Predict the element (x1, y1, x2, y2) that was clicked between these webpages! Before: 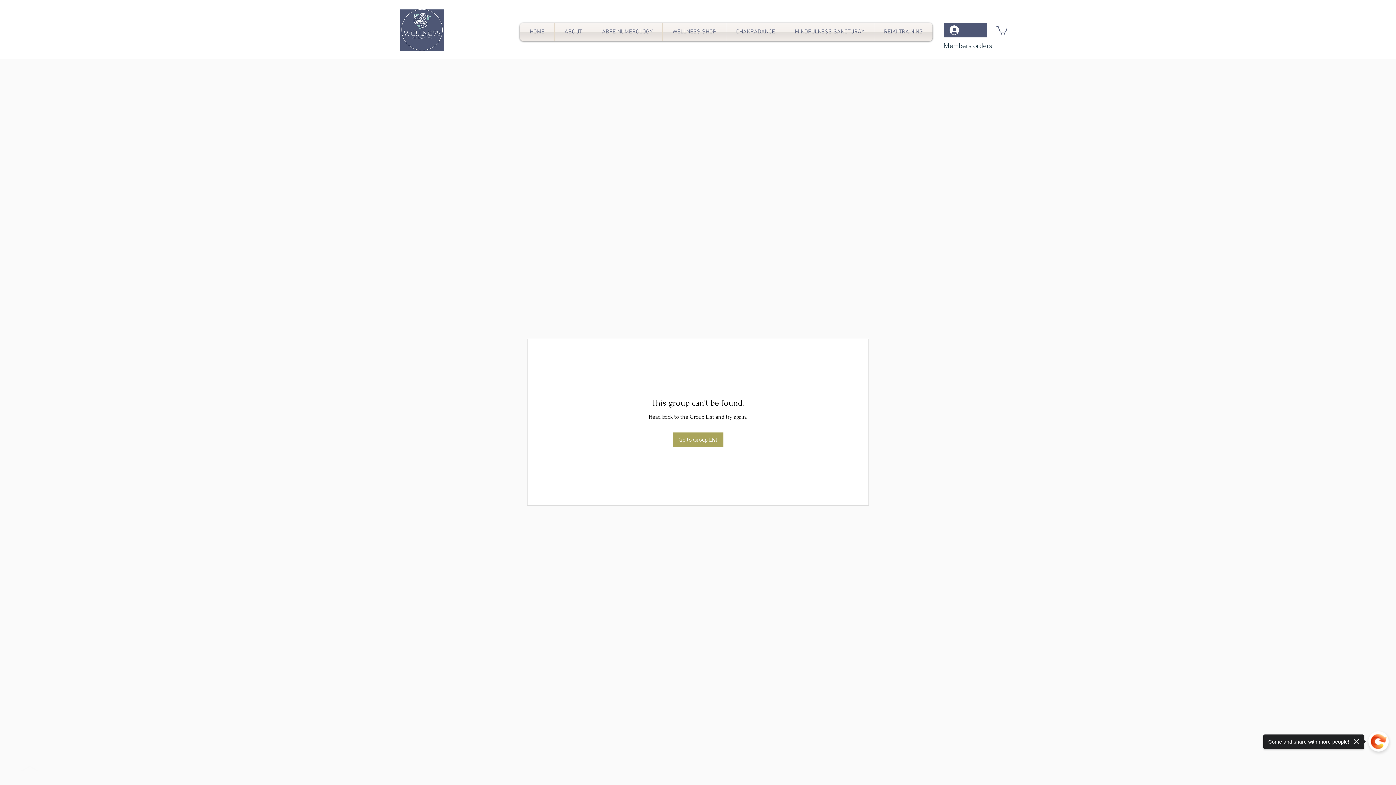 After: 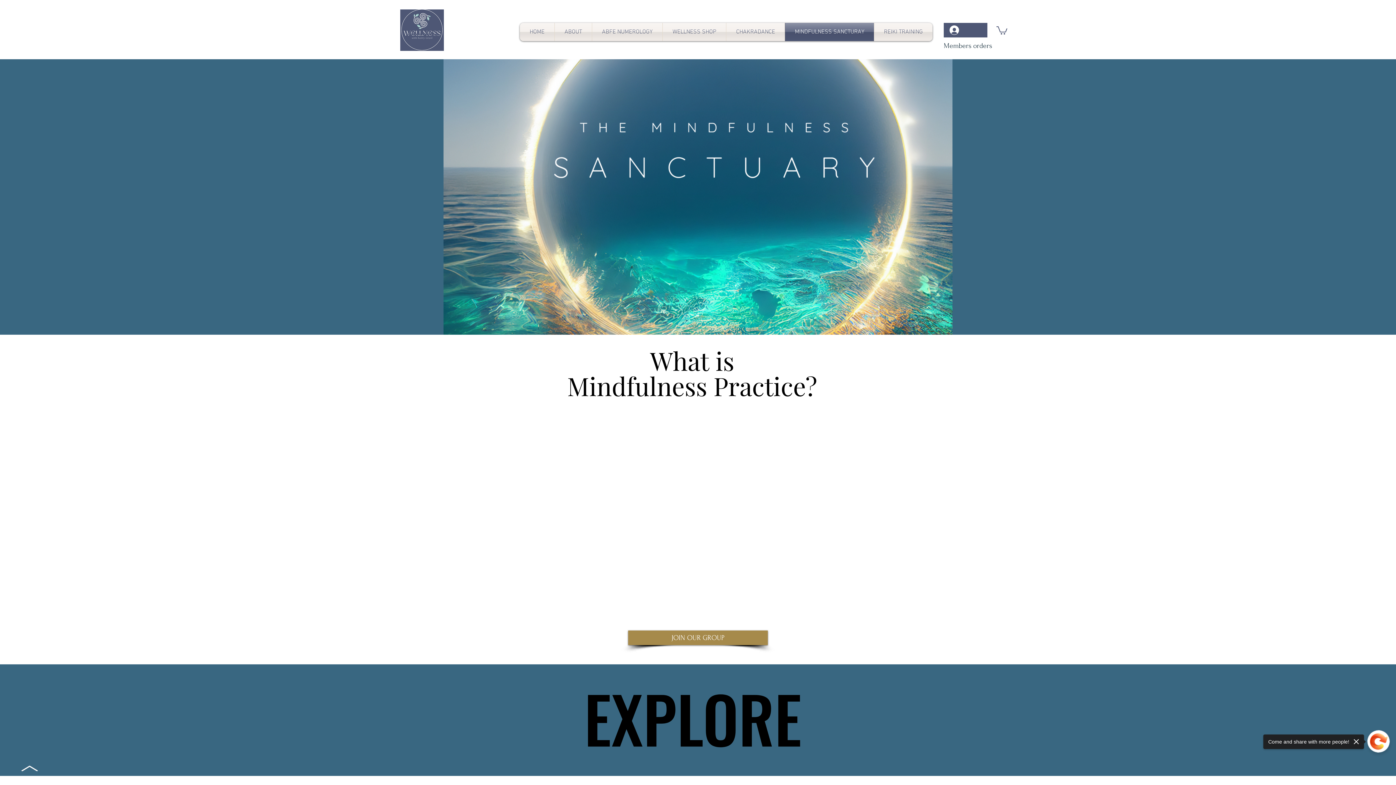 Action: label: MINDFULNESS SANCTURAY bbox: (785, 22, 874, 41)